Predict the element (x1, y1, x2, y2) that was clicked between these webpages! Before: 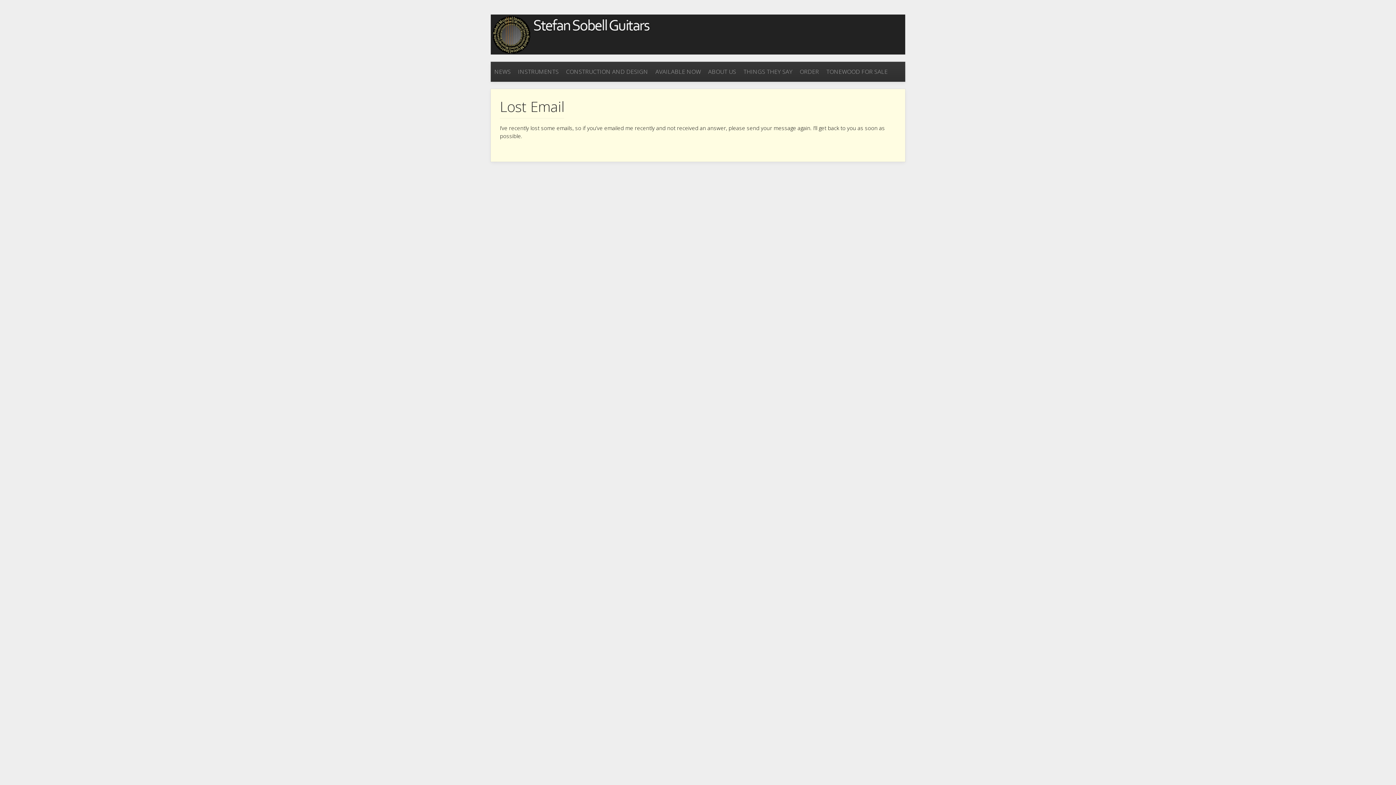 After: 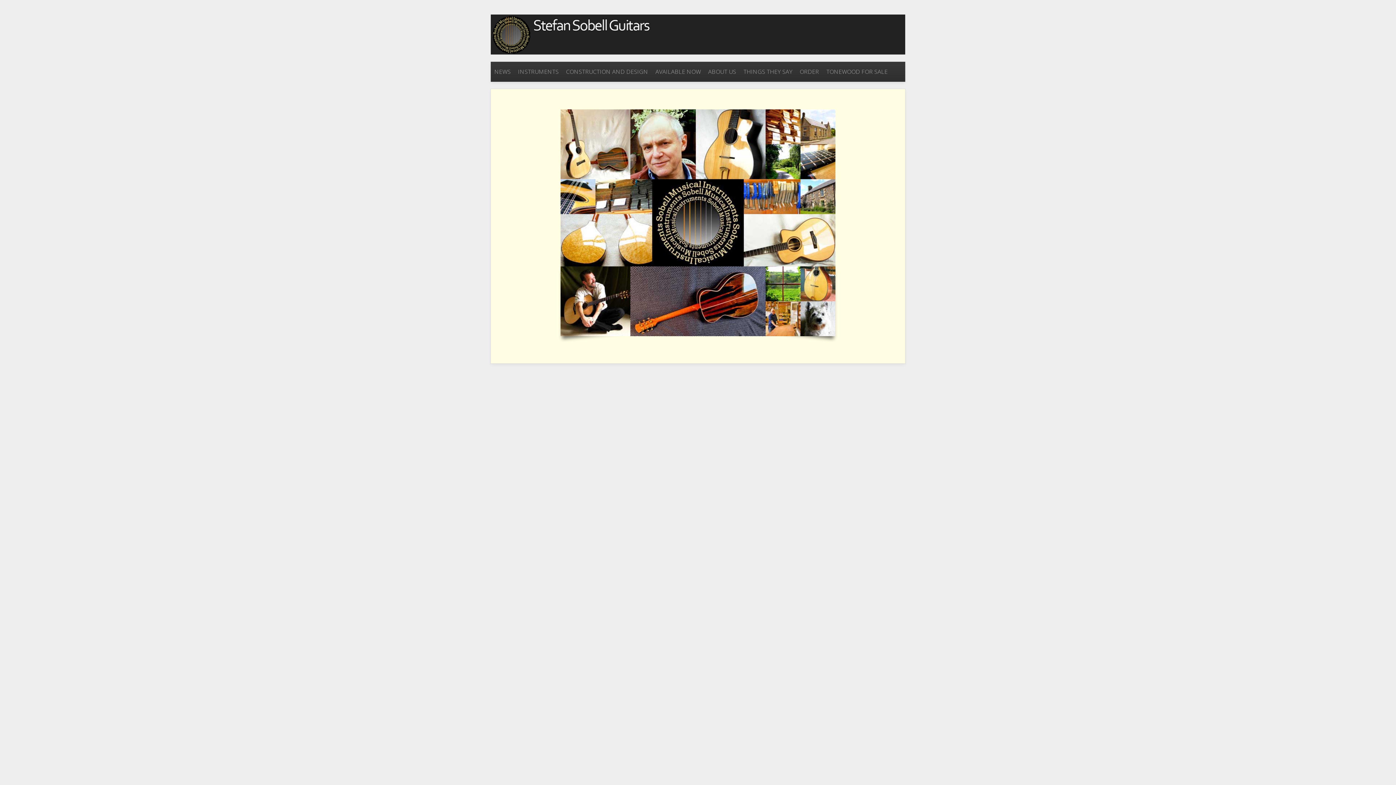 Action: bbox: (490, 14, 652, 54)